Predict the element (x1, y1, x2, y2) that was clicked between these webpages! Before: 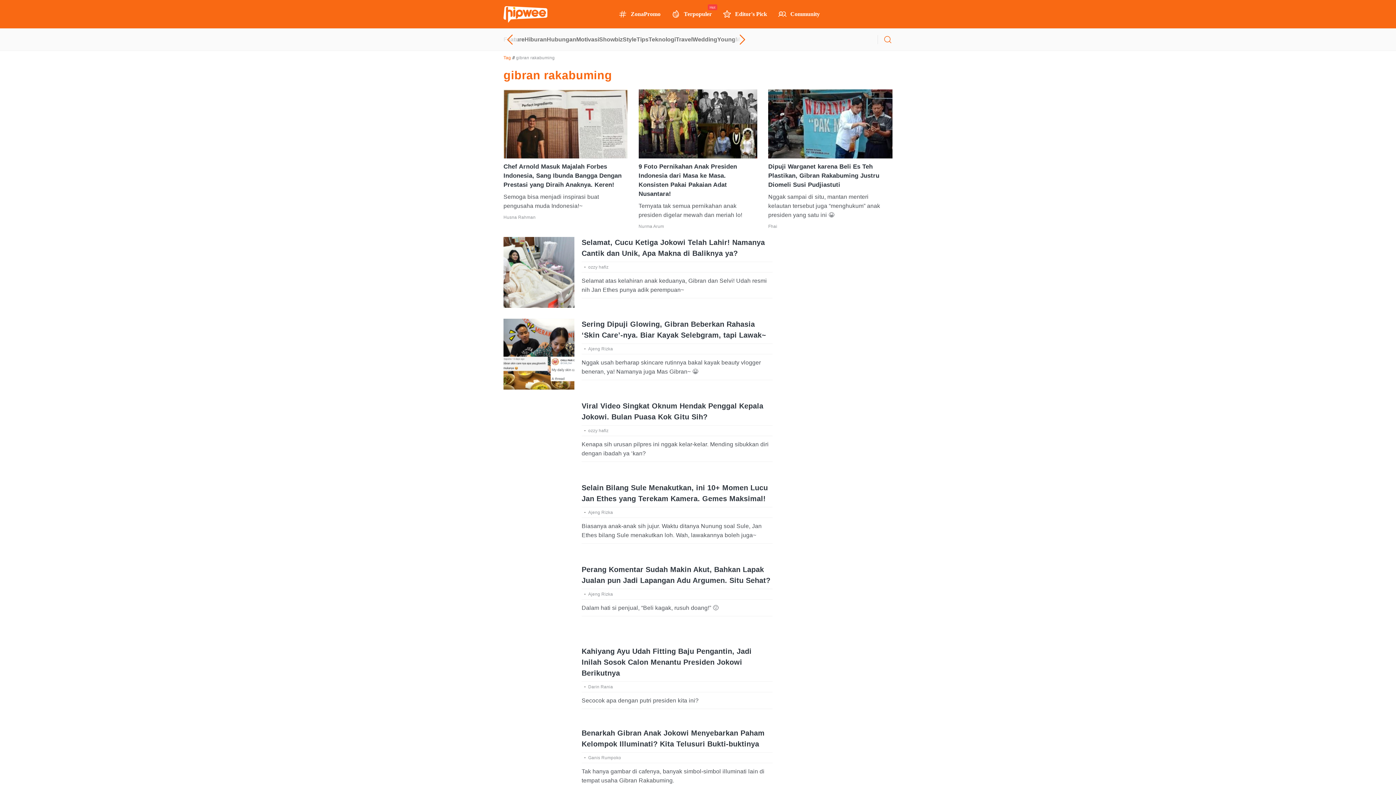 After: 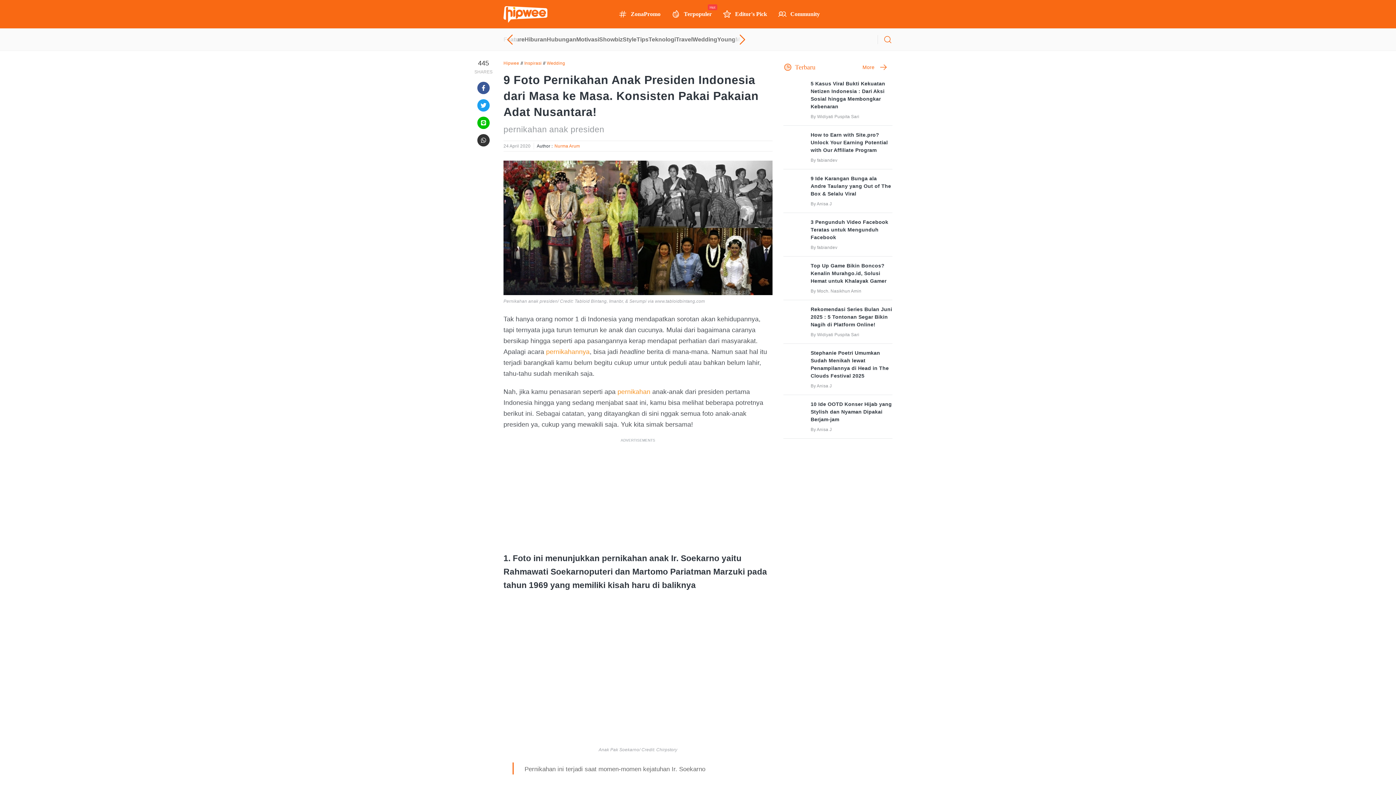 Action: label: 9 Foto Pernikahan Anak Presiden Indonesia dari Masa ke Masa. Konsisten Pakai Pakaian Adat Nusantara! bbox: (638, 162, 757, 198)